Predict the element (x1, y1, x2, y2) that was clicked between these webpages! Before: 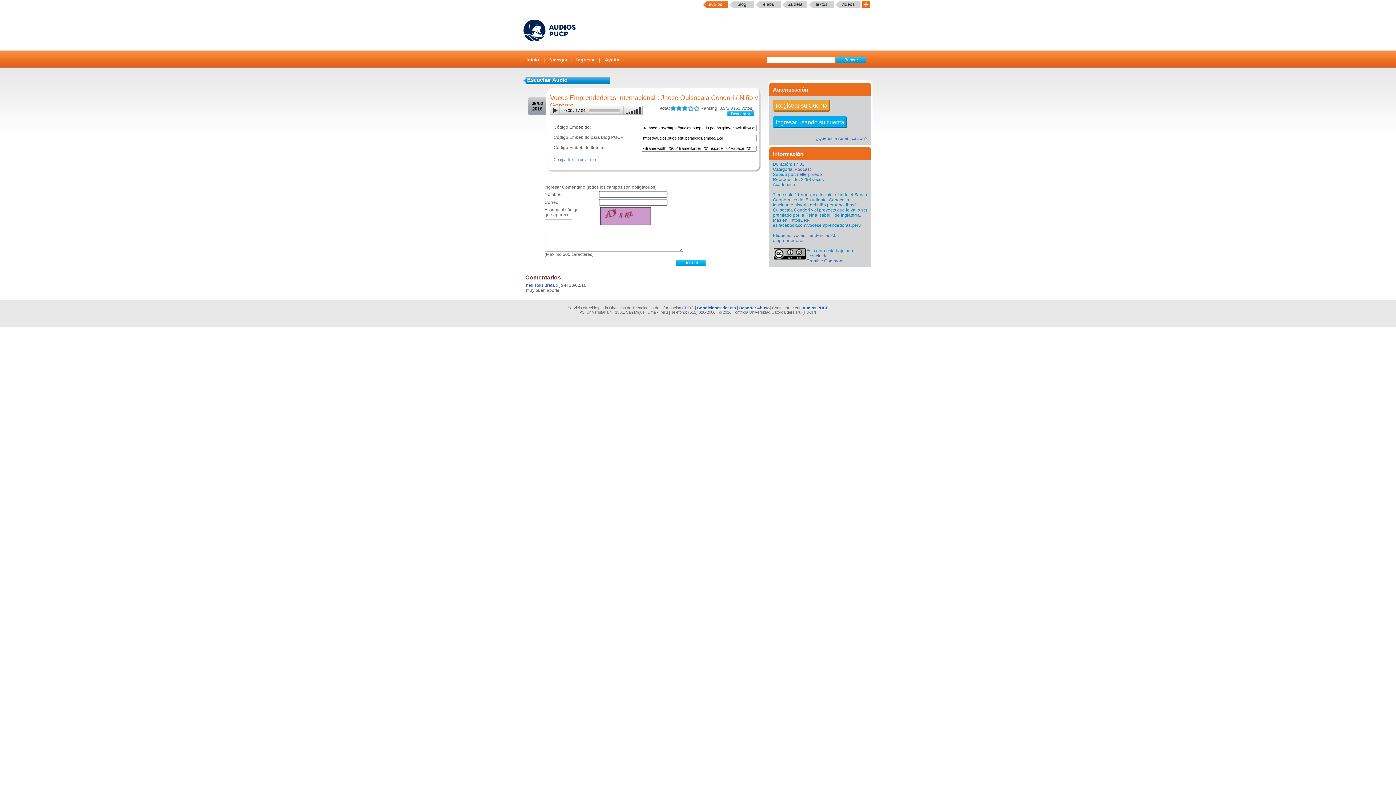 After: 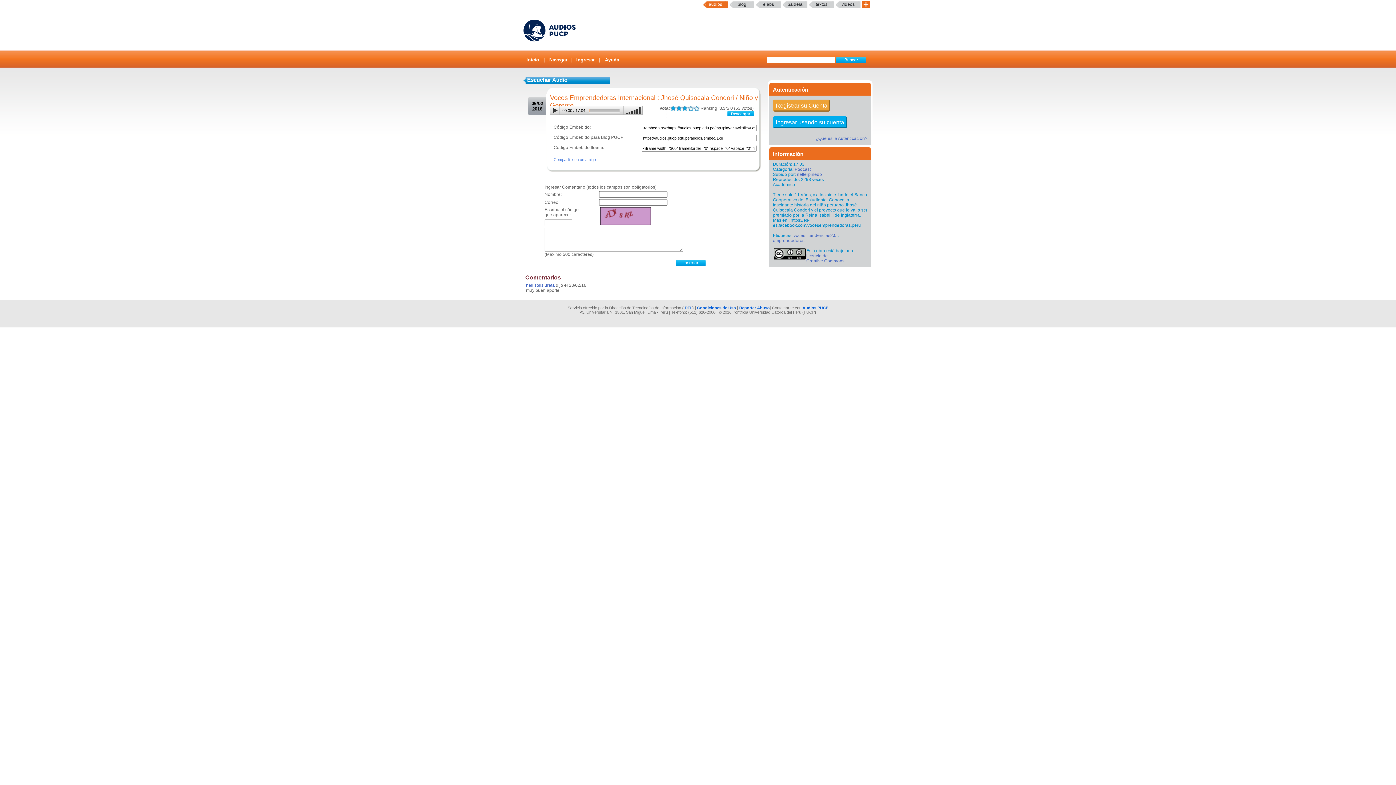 Action: label: paideia bbox: (782, 1, 807, 8)